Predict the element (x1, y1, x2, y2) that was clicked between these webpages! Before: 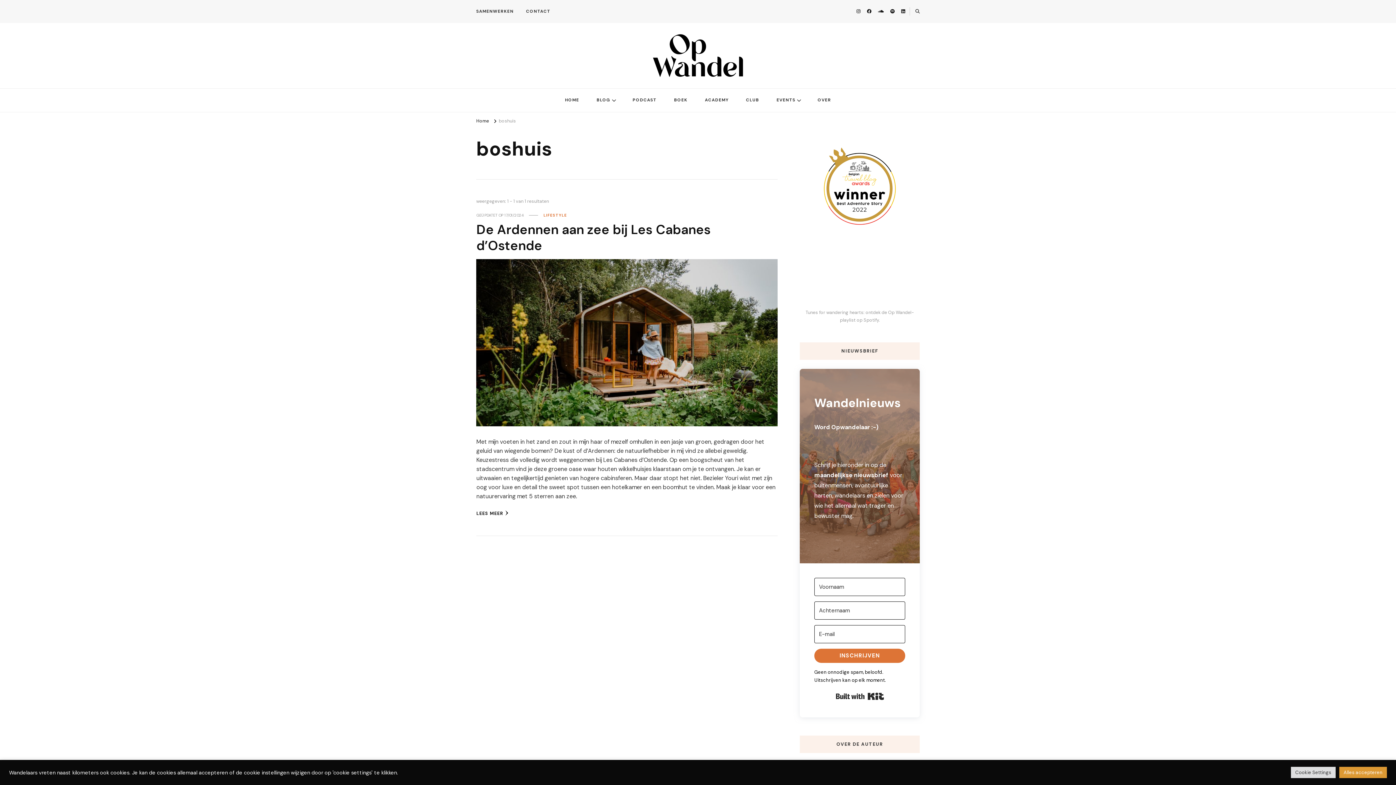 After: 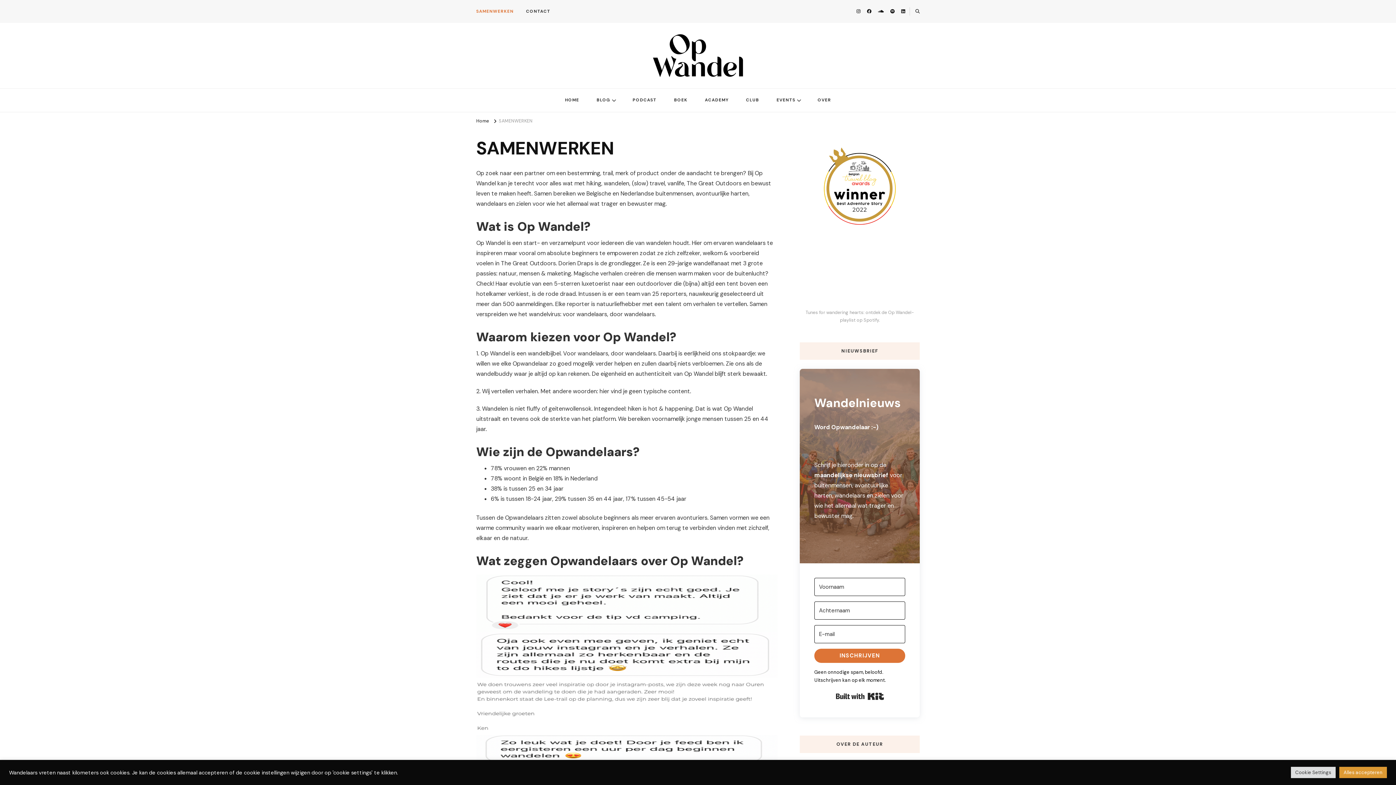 Action: bbox: (476, 6, 519, 16) label: SAMENWERKEN